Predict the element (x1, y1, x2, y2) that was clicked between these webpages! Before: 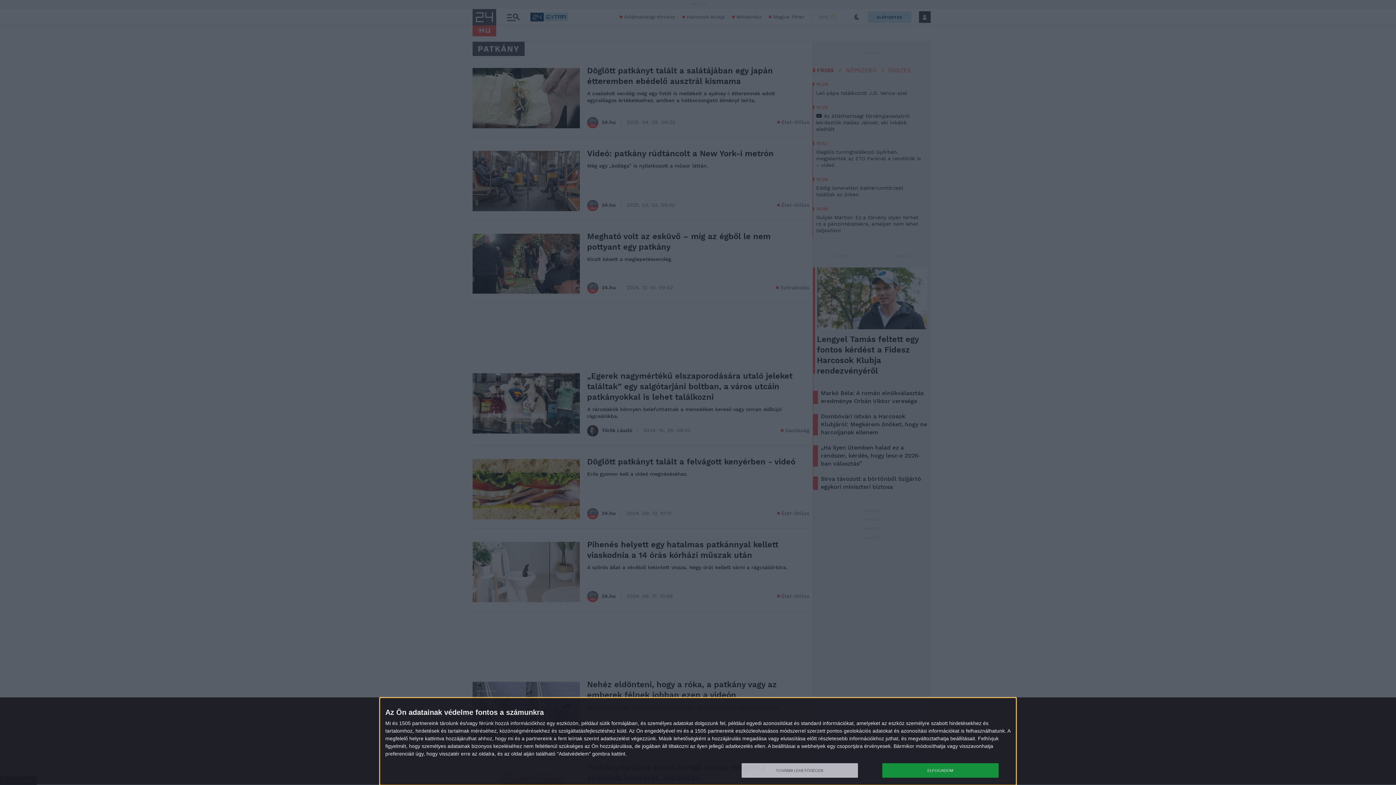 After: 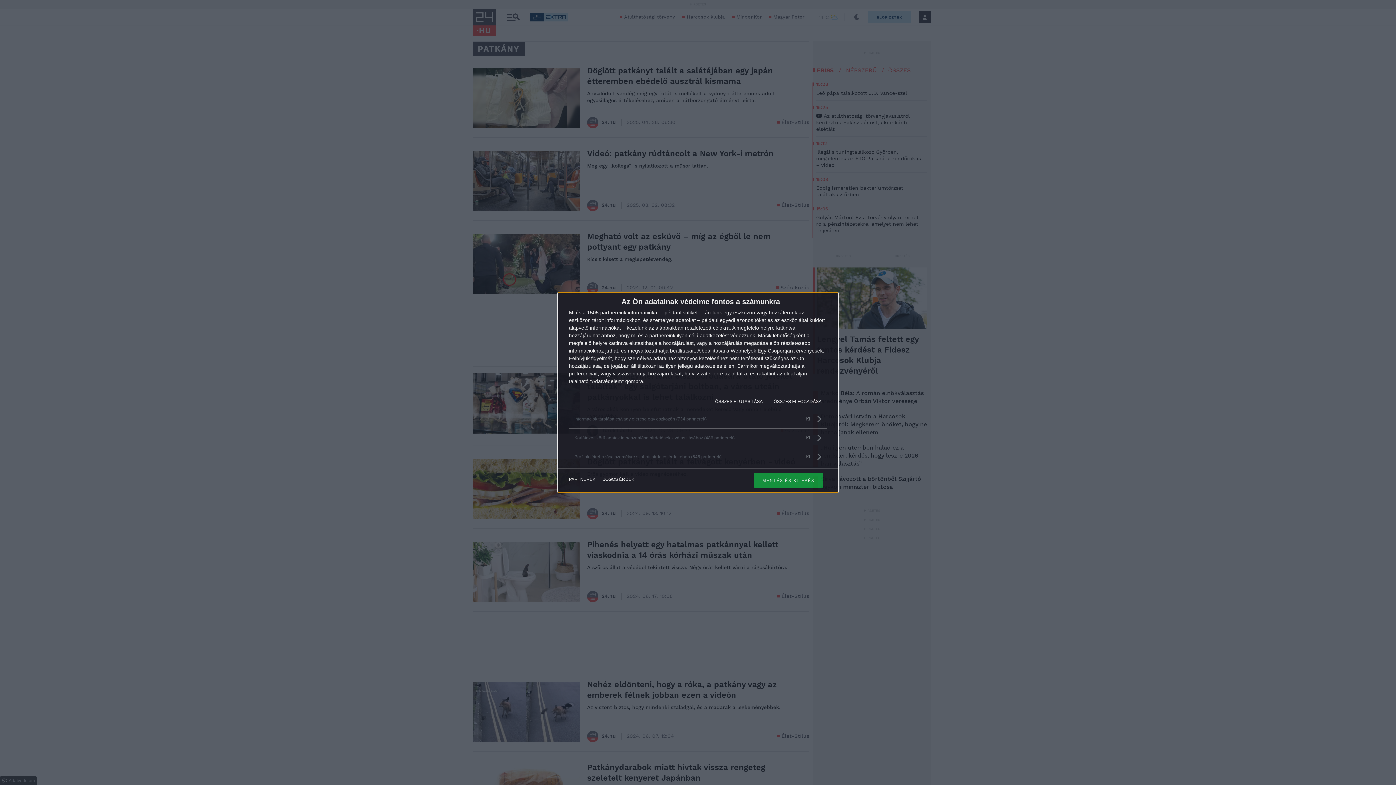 Action: label: TOVÁBBI LEHETŐSÉGEK bbox: (741, 763, 858, 778)